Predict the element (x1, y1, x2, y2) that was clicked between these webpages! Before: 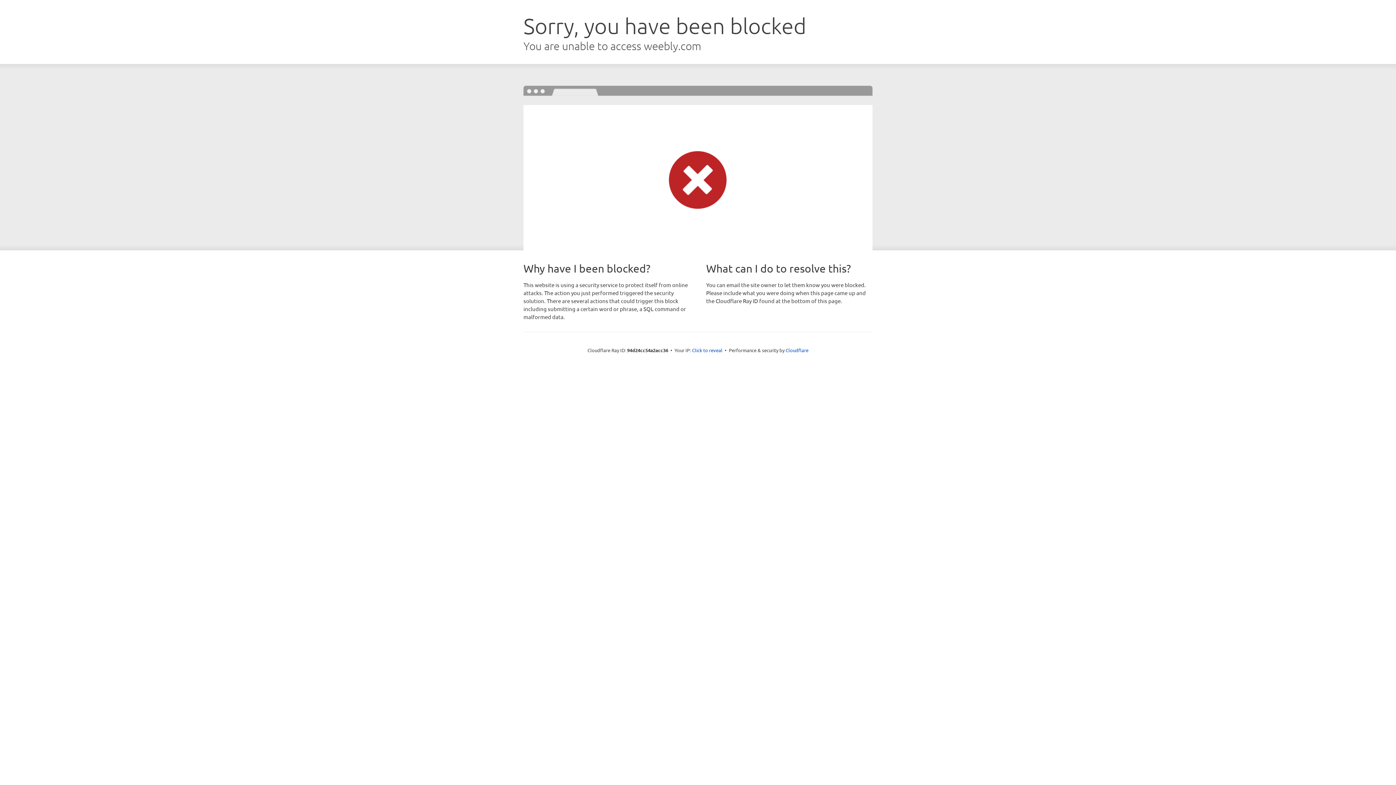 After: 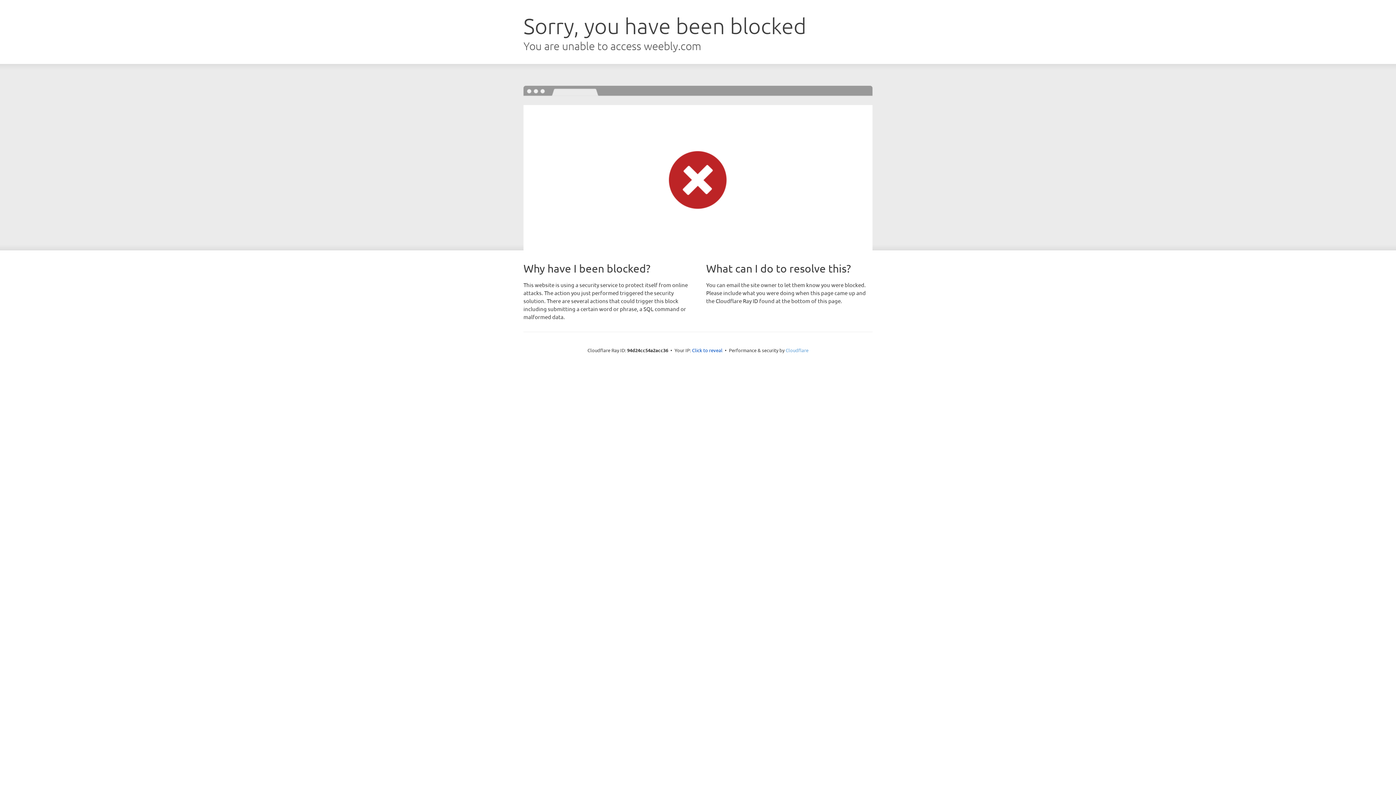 Action: bbox: (785, 347, 808, 353) label: Cloudflare